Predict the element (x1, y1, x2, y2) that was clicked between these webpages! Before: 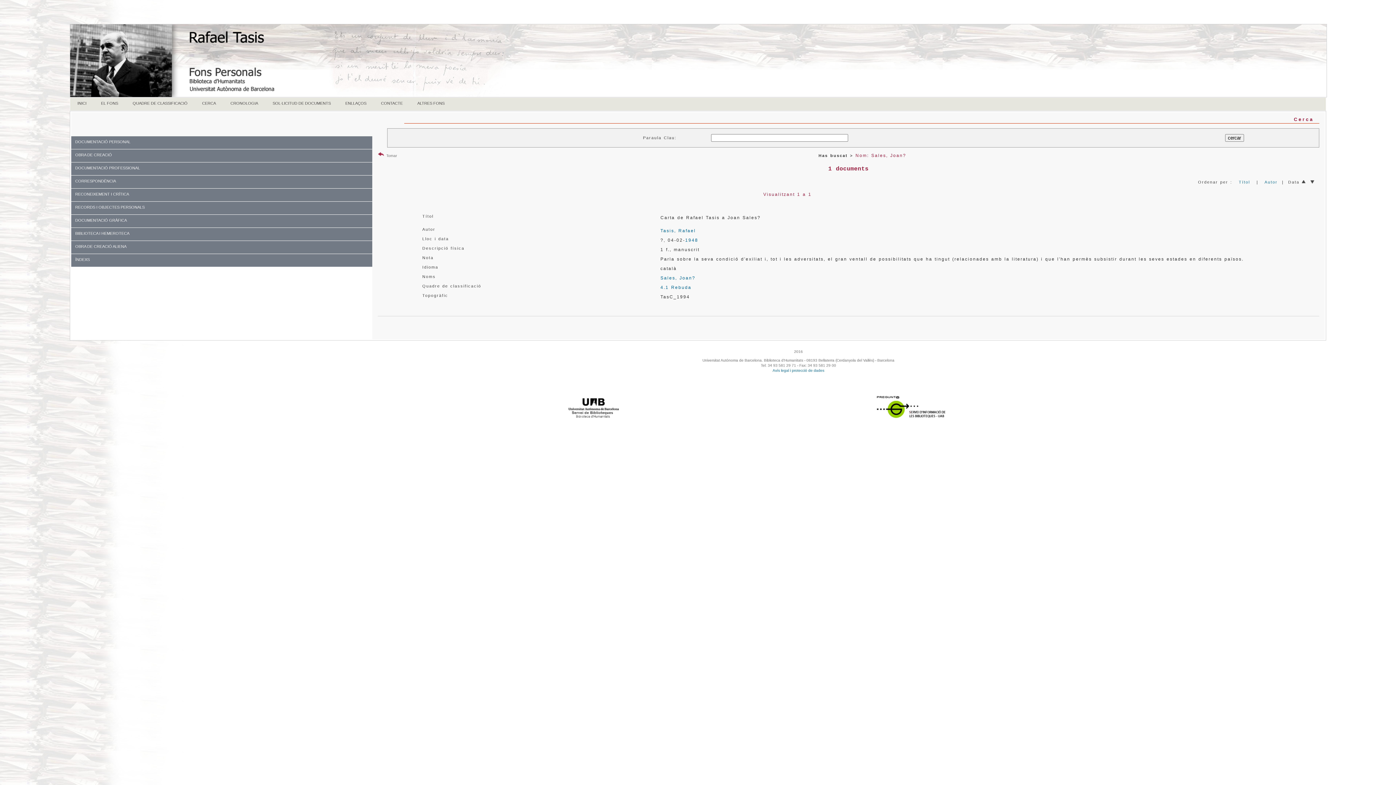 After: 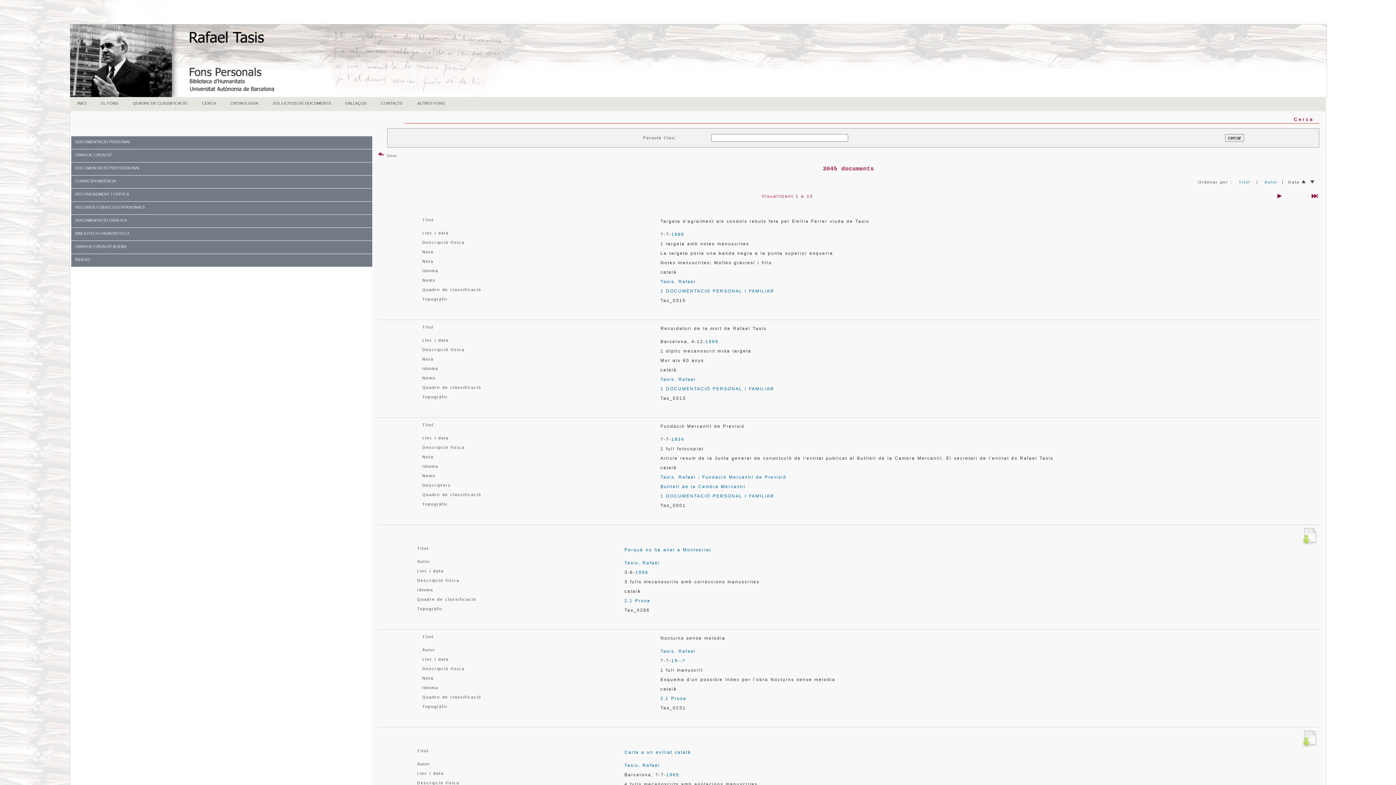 Action: label: CERCA bbox: (194, 97, 223, 109)